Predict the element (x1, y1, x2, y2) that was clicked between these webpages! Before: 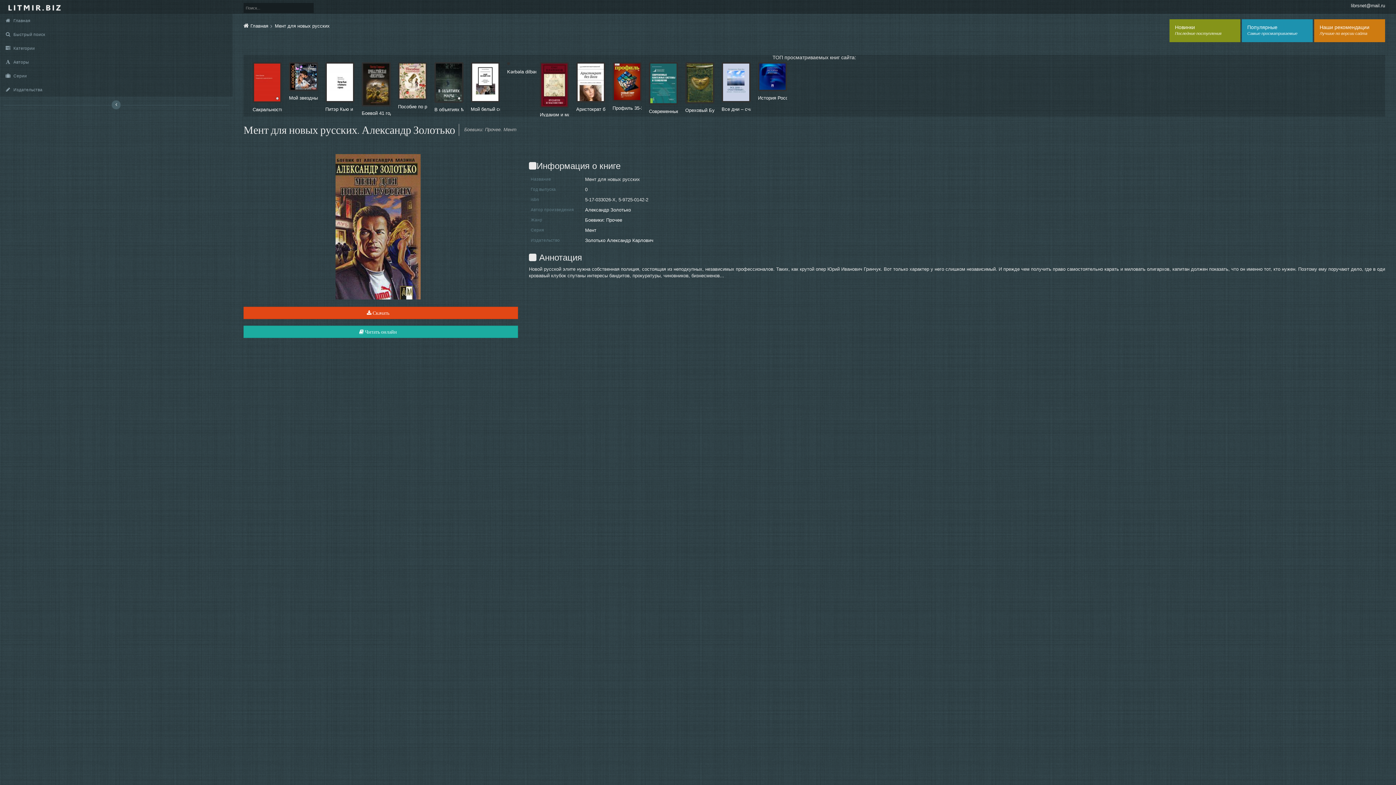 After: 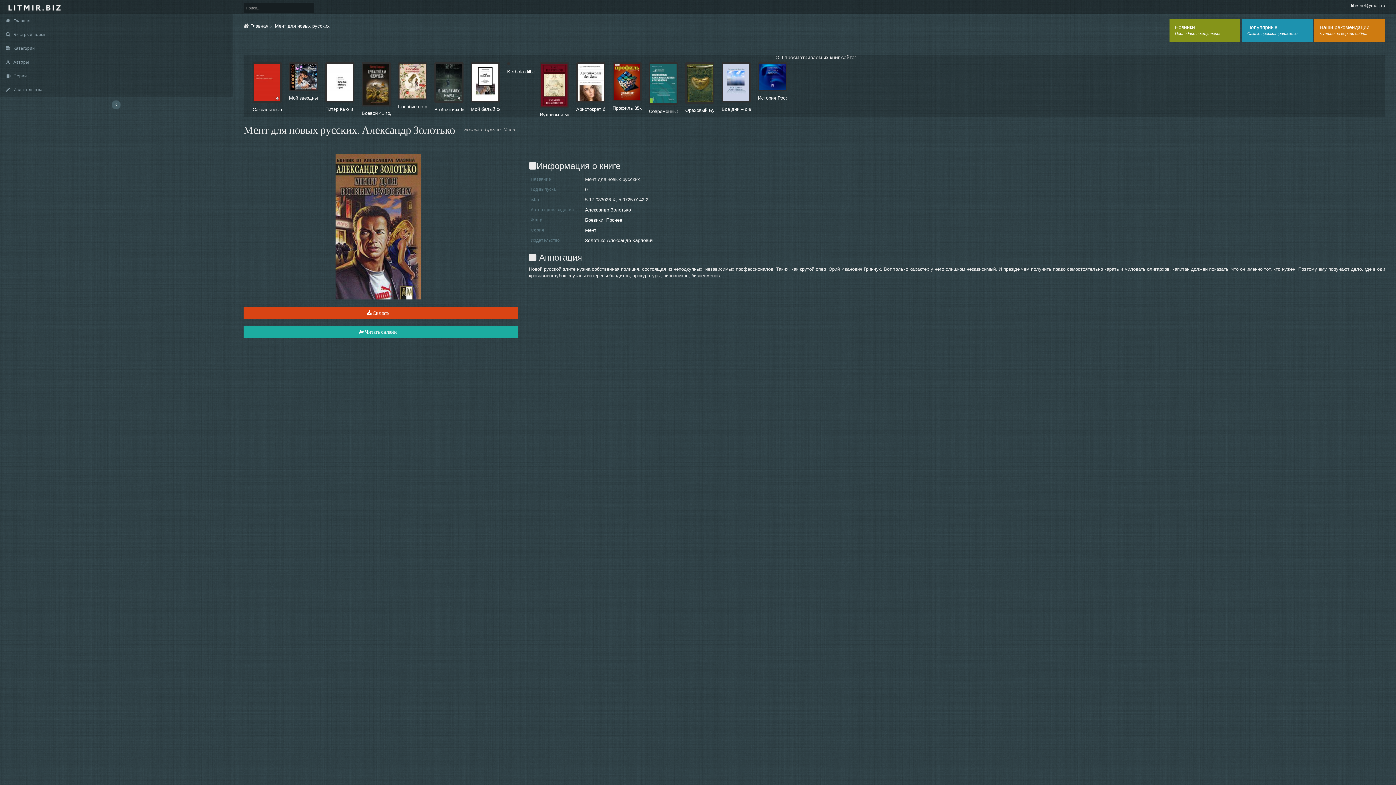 Action: bbox: (238, 306, 518, 319) label: Скачать